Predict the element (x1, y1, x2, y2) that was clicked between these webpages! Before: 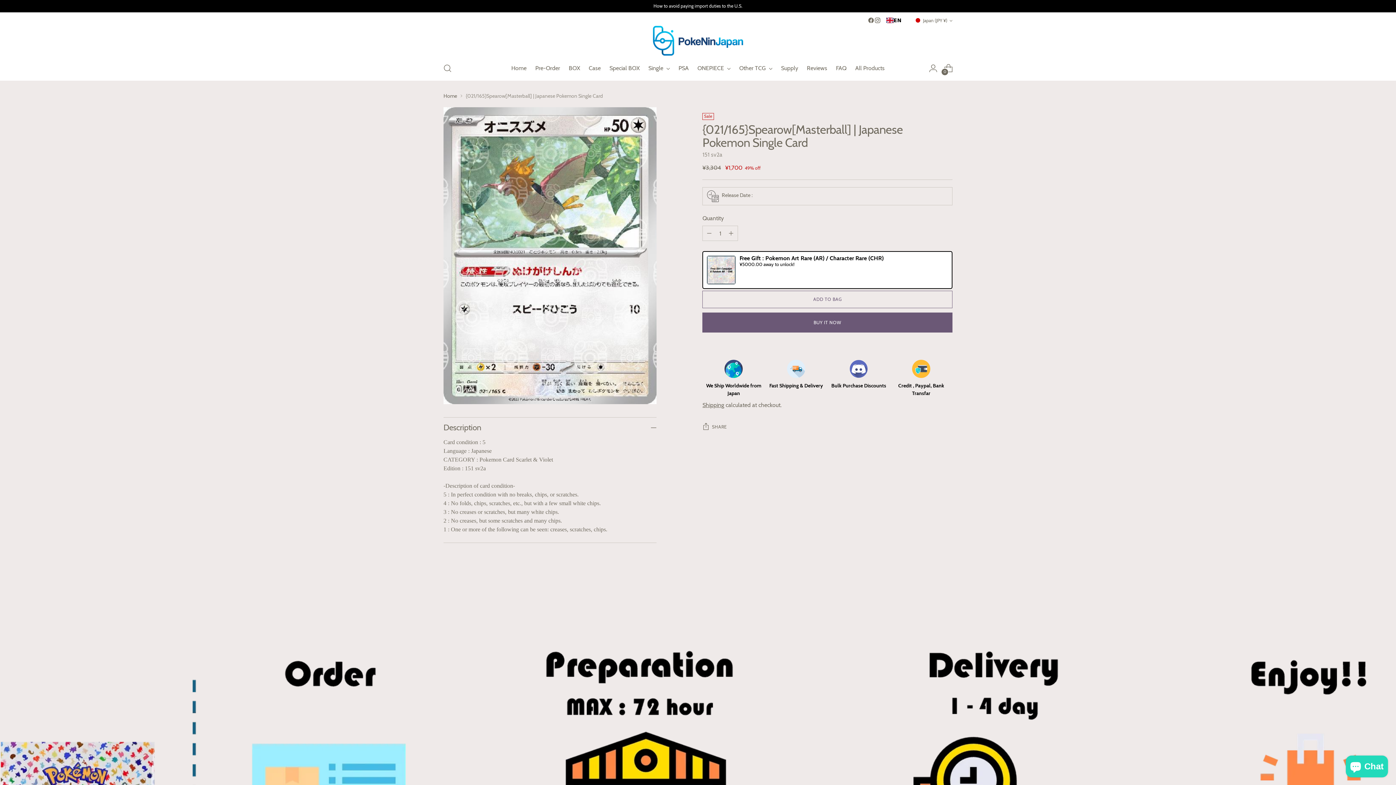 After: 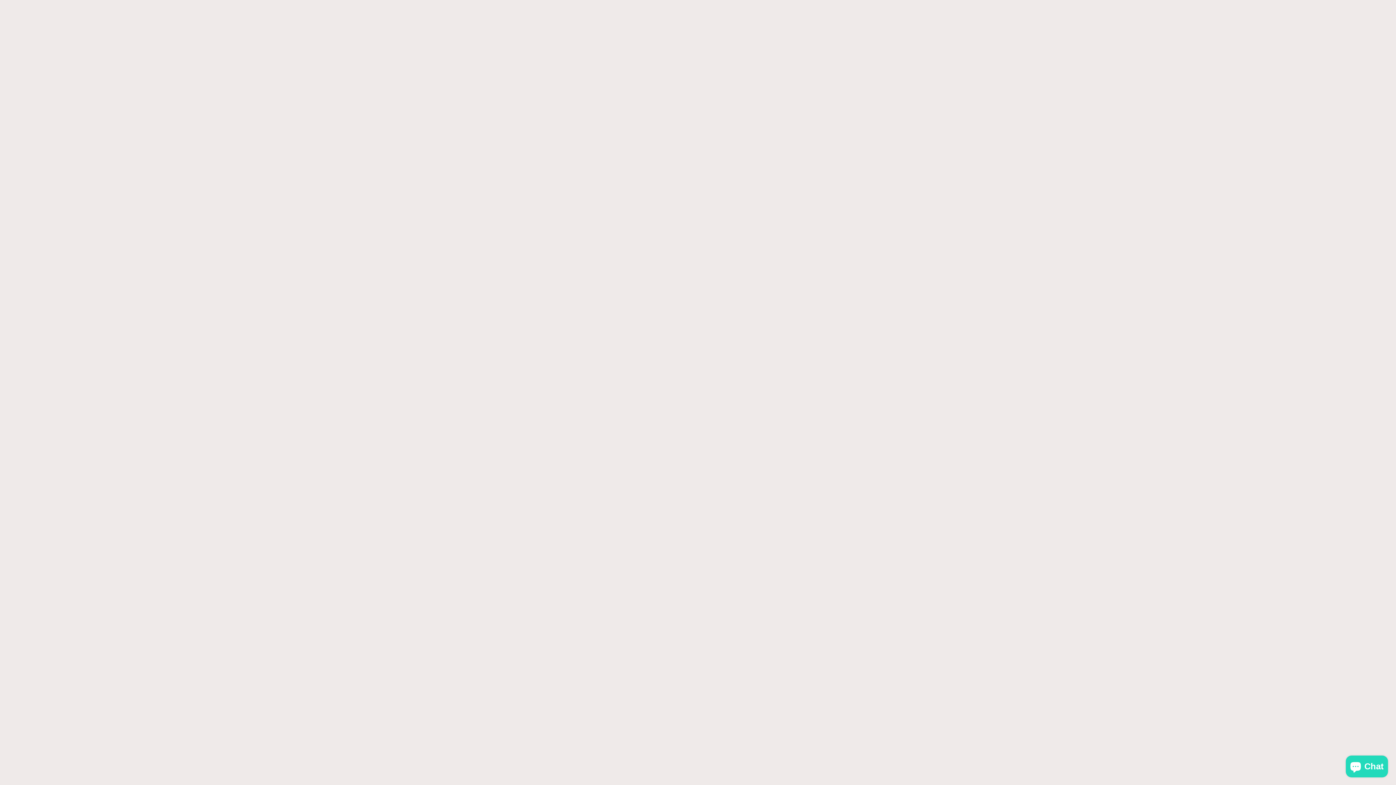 Action: bbox: (912, 359, 930, 380)